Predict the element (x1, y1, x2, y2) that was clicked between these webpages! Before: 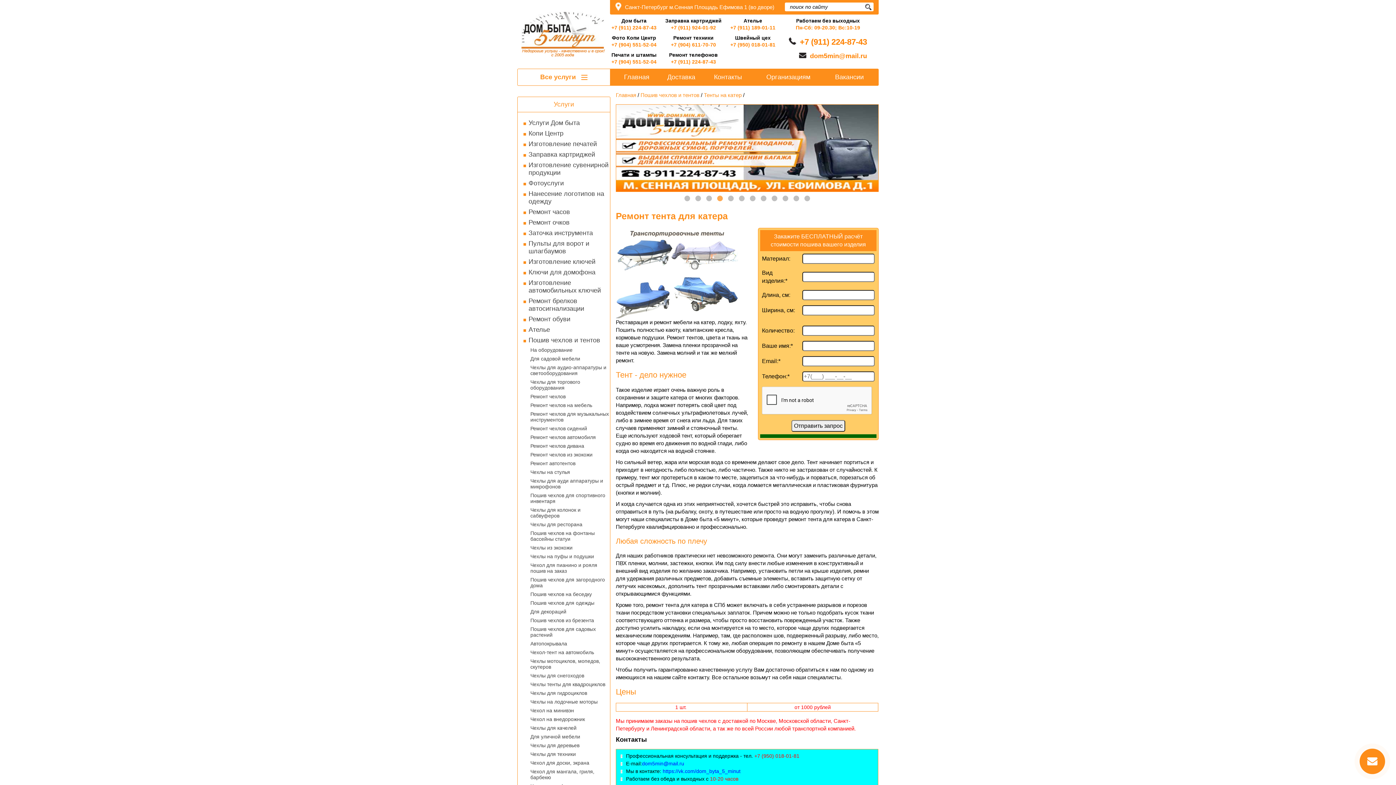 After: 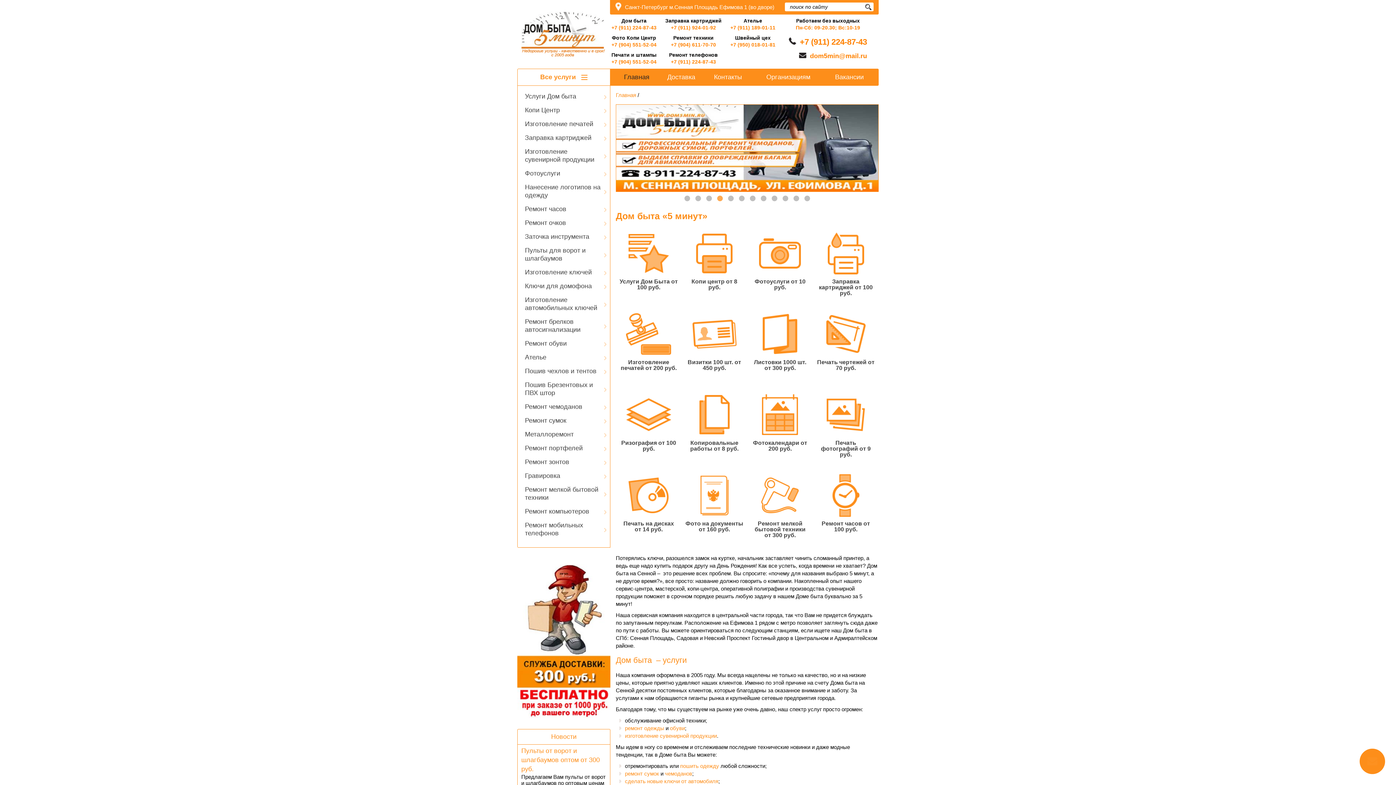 Action: bbox: (517, 97, 610, 112) label: Услуги